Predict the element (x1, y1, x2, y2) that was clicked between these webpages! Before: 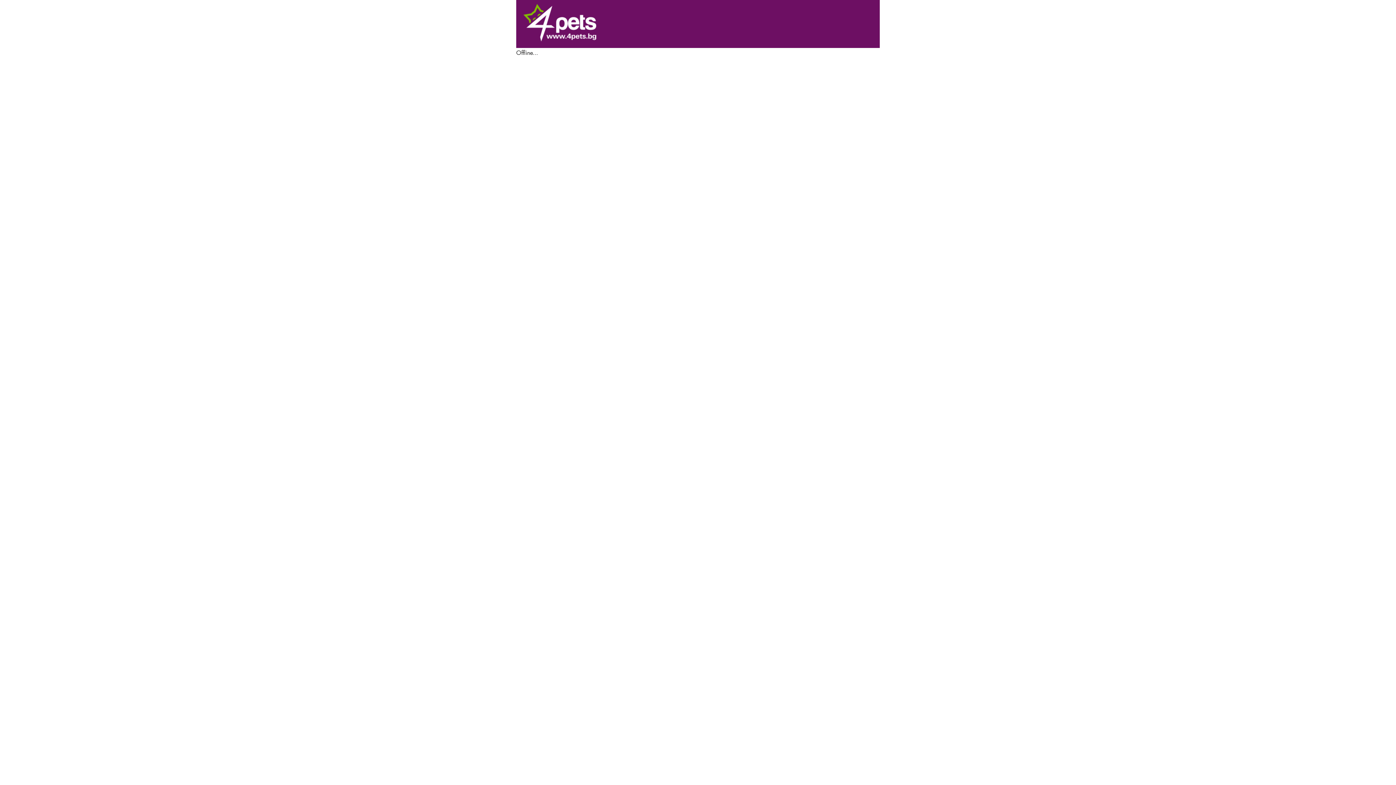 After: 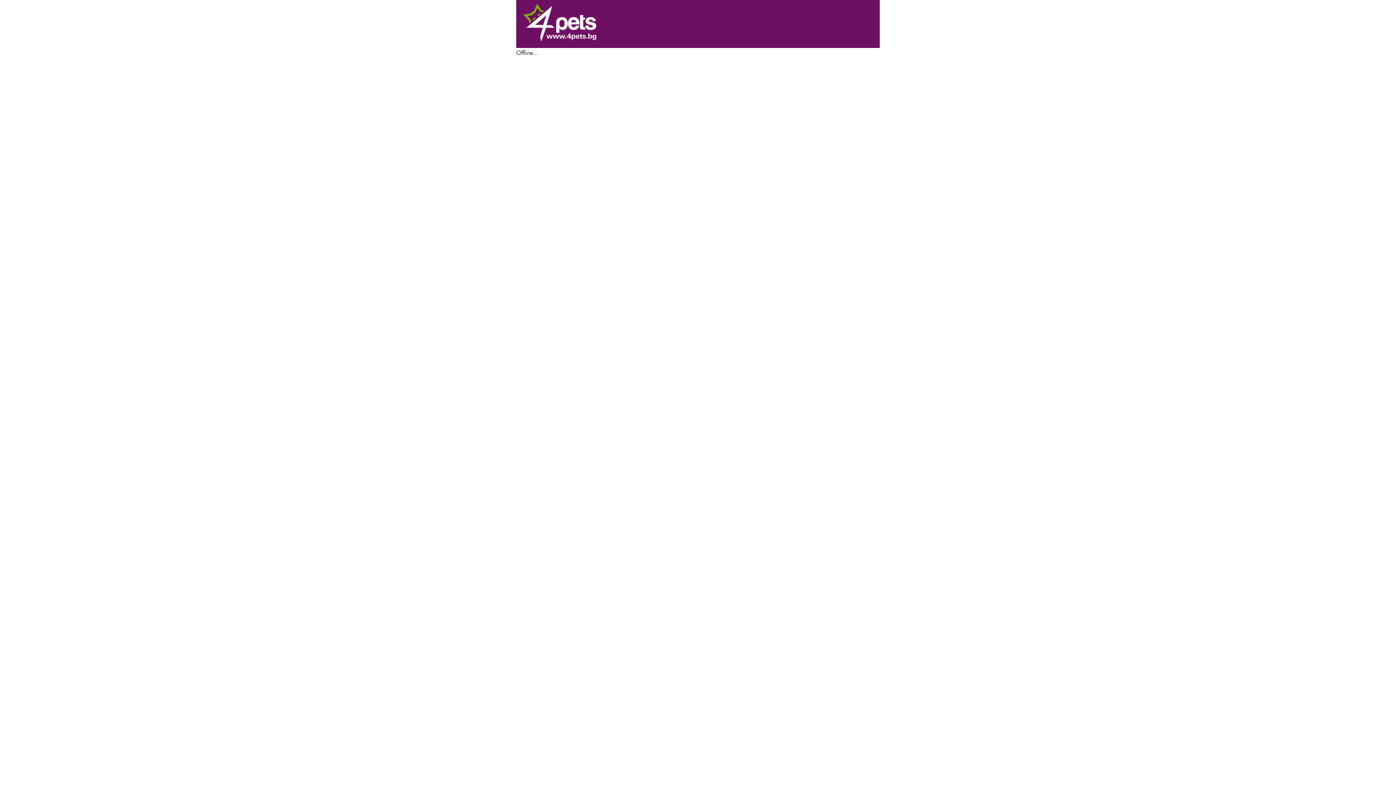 Action: bbox: (523, 4, 596, 43)